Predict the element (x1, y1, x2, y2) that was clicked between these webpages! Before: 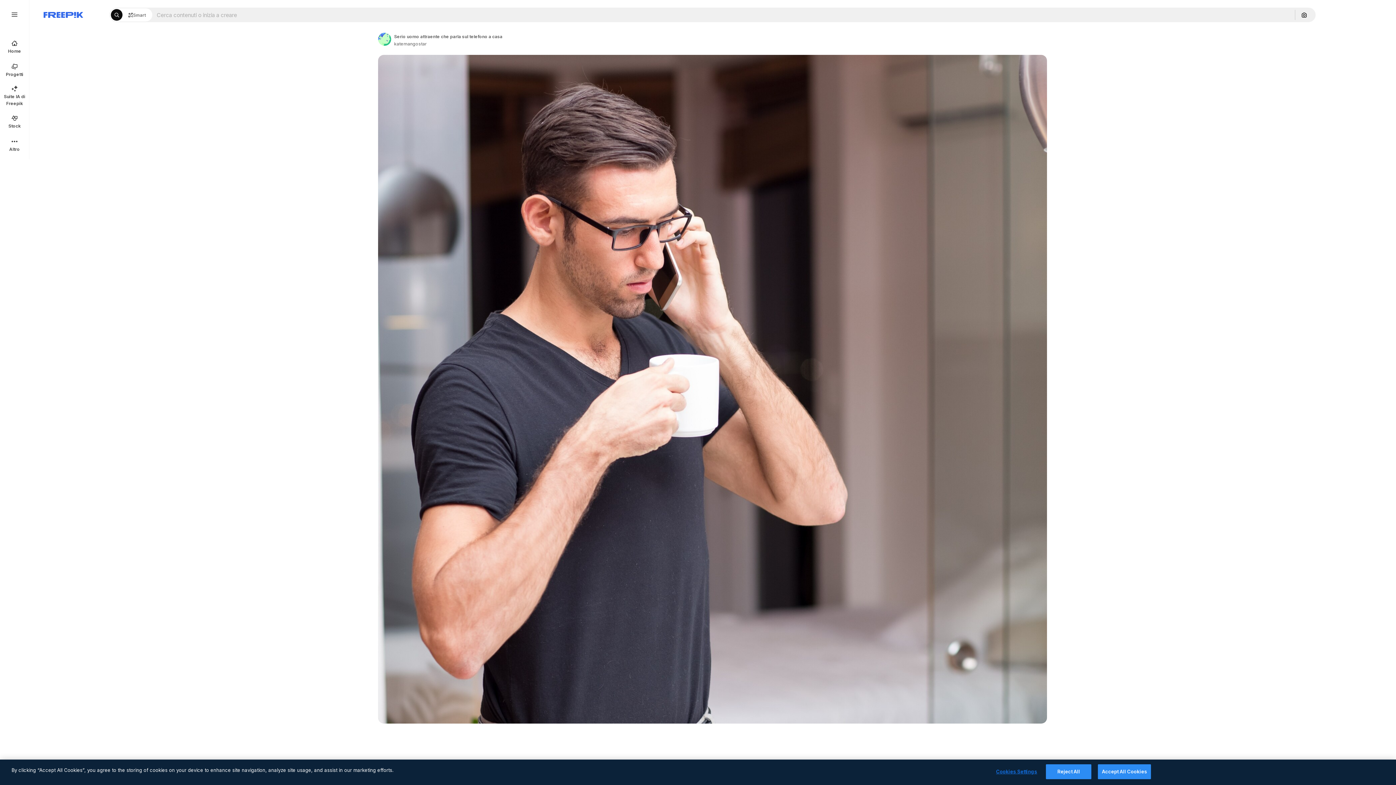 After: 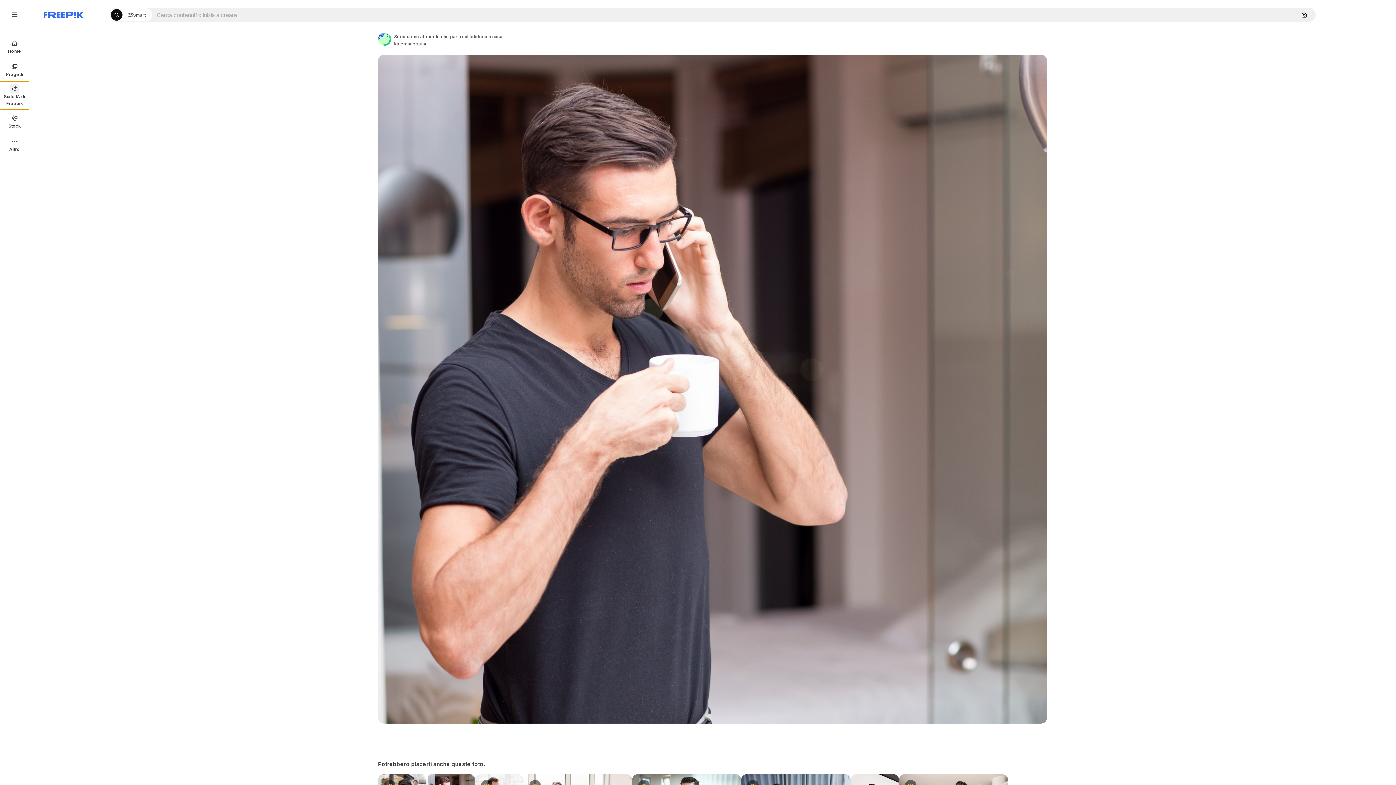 Action: label: Suite IA di Freepik bbox: (0, 81, 29, 109)